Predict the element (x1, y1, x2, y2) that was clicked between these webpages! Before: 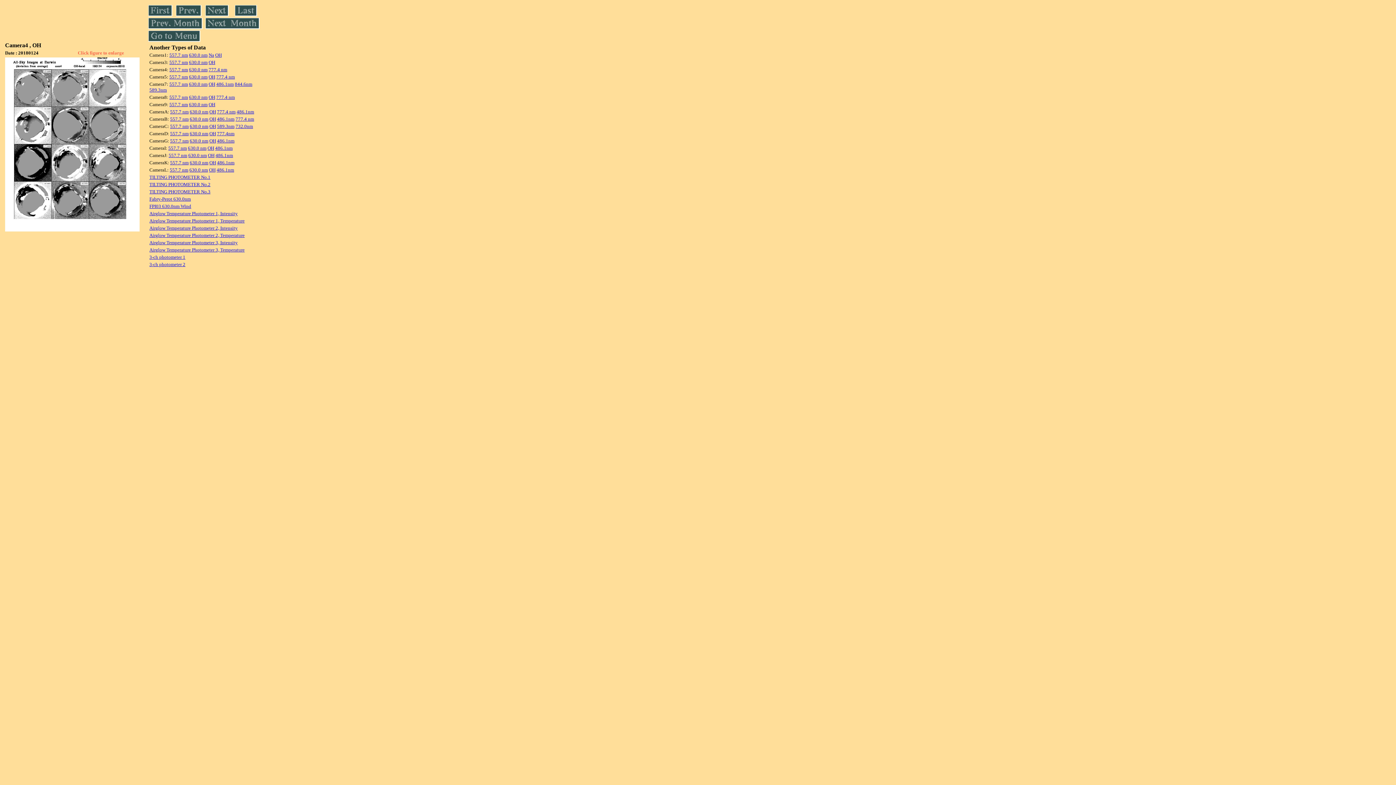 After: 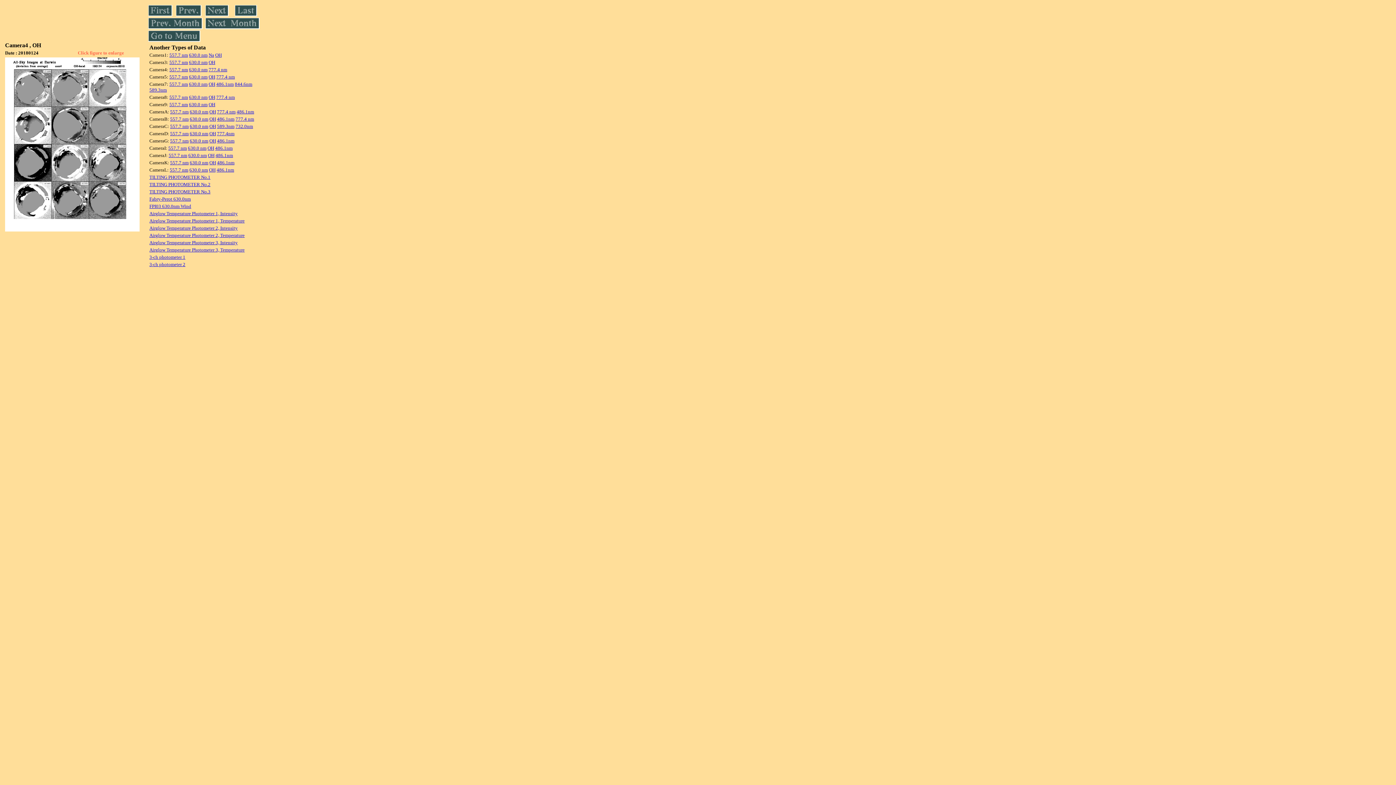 Action: bbox: (189, 138, 208, 143) label: 630.0 nm